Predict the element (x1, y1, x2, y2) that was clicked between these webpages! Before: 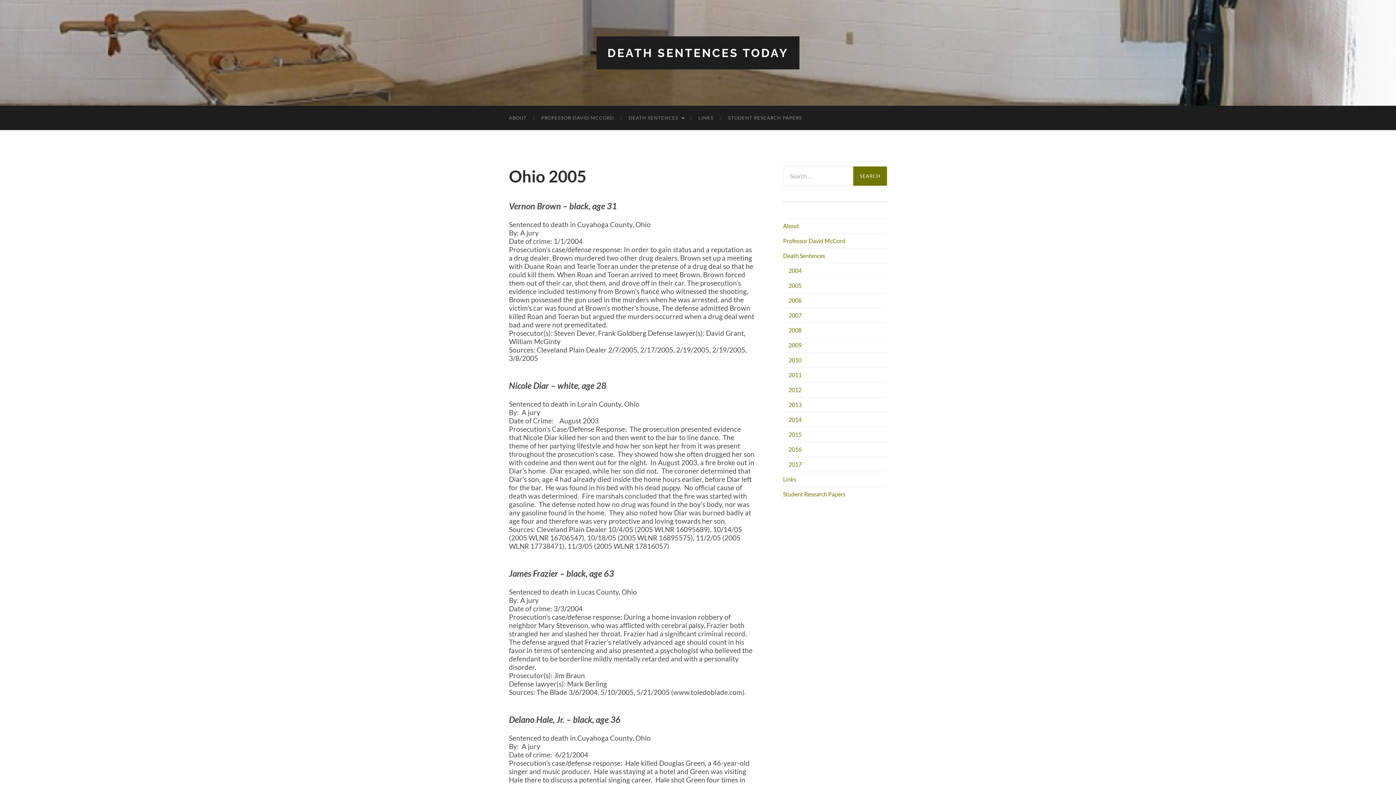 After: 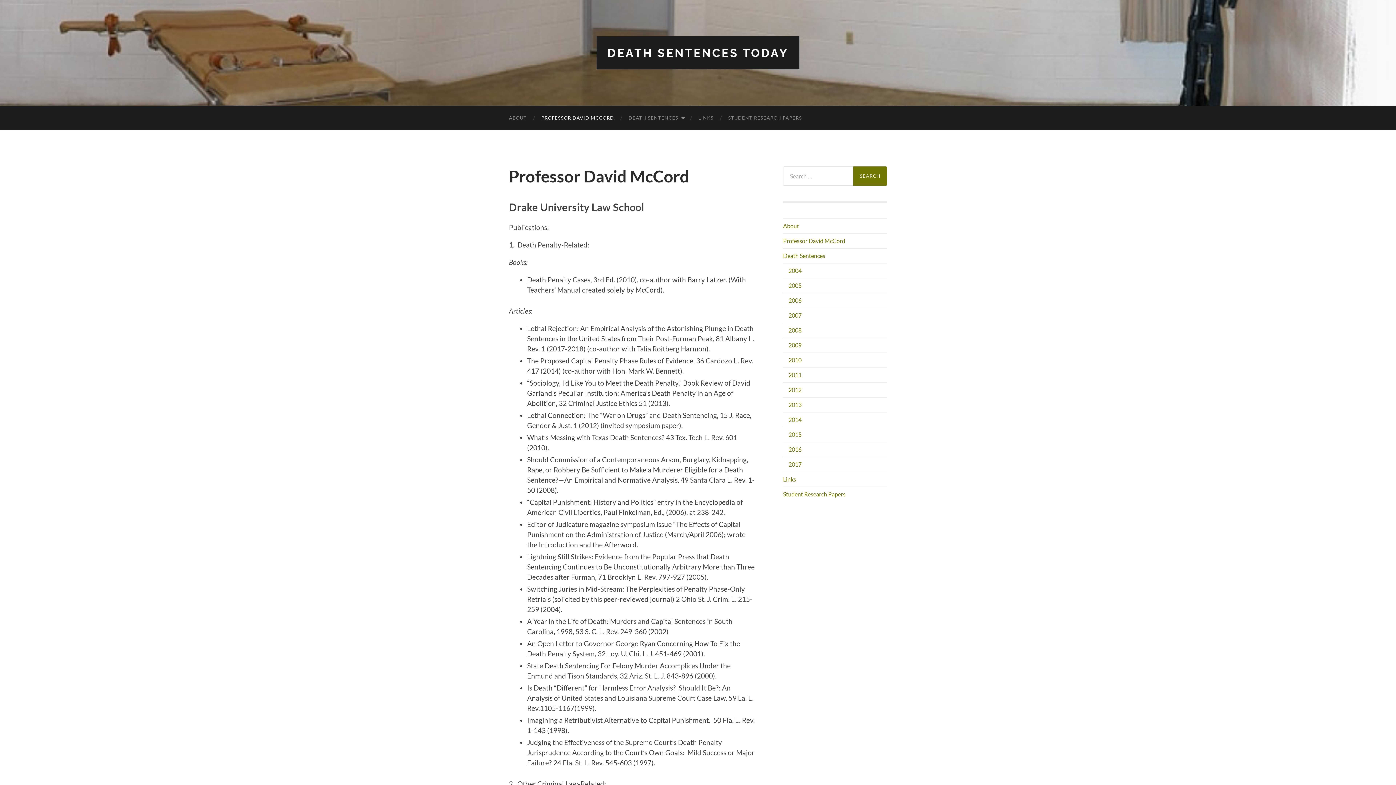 Action: bbox: (534, 105, 621, 130) label: PROFESSOR DAVID MCCORD